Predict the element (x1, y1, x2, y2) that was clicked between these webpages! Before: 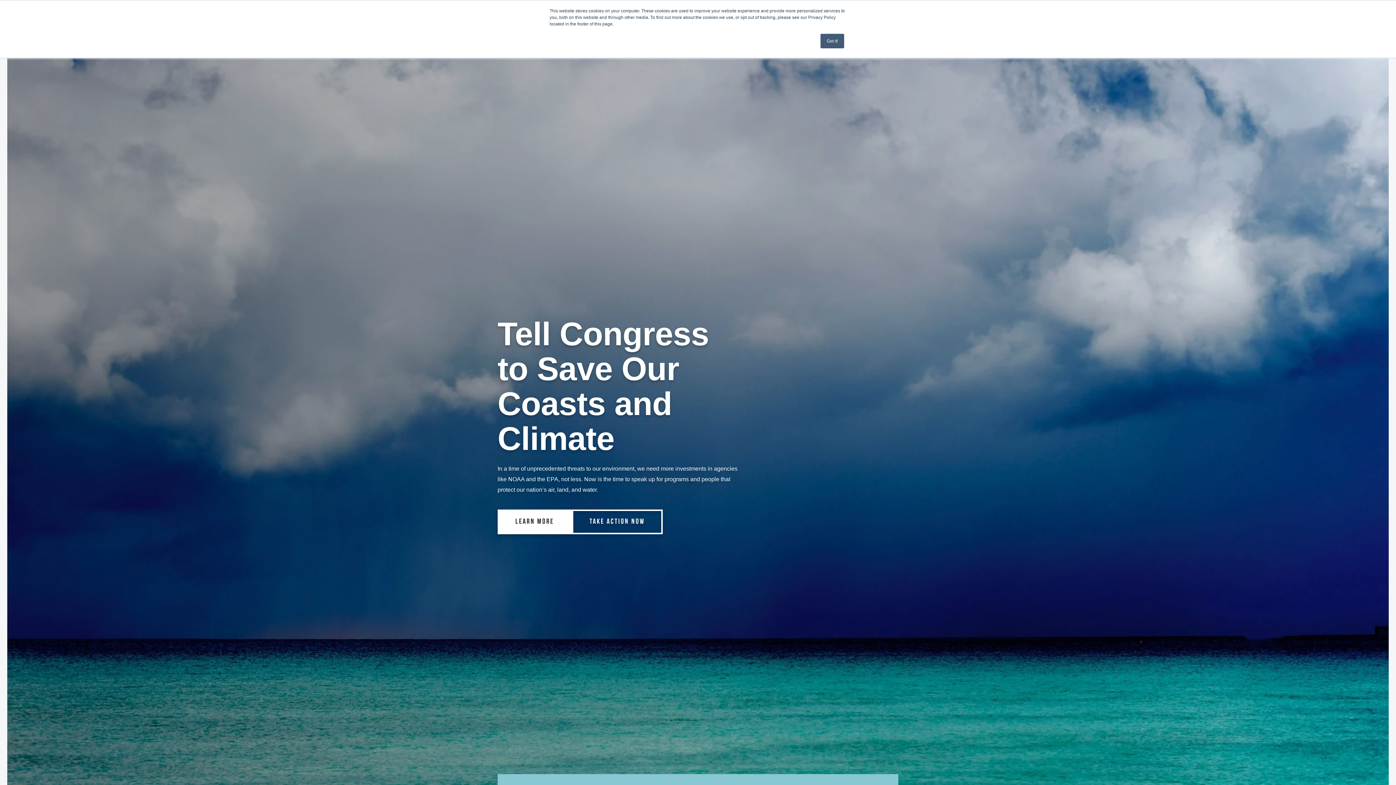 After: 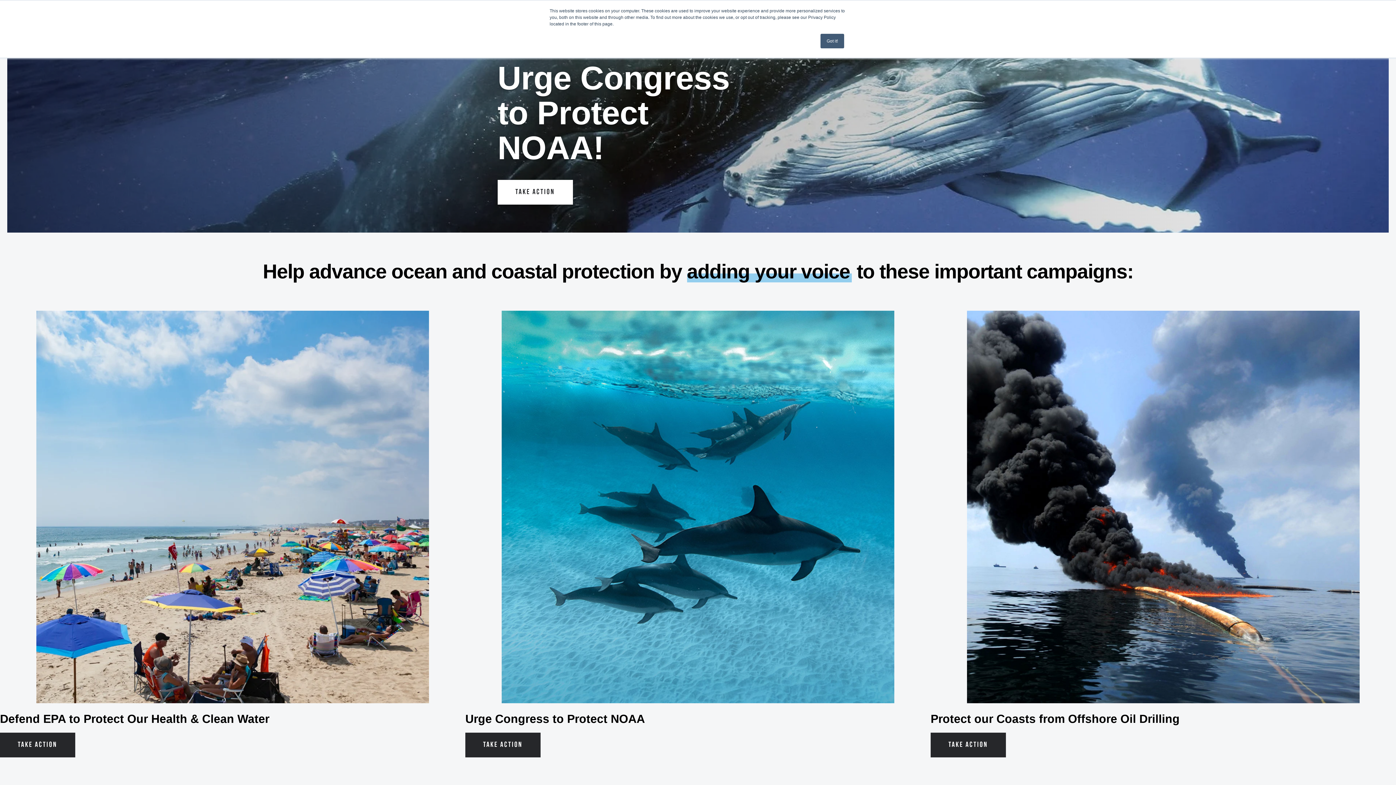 Action: label: TAKE ACTION NOW bbox: (571, 509, 662, 534)